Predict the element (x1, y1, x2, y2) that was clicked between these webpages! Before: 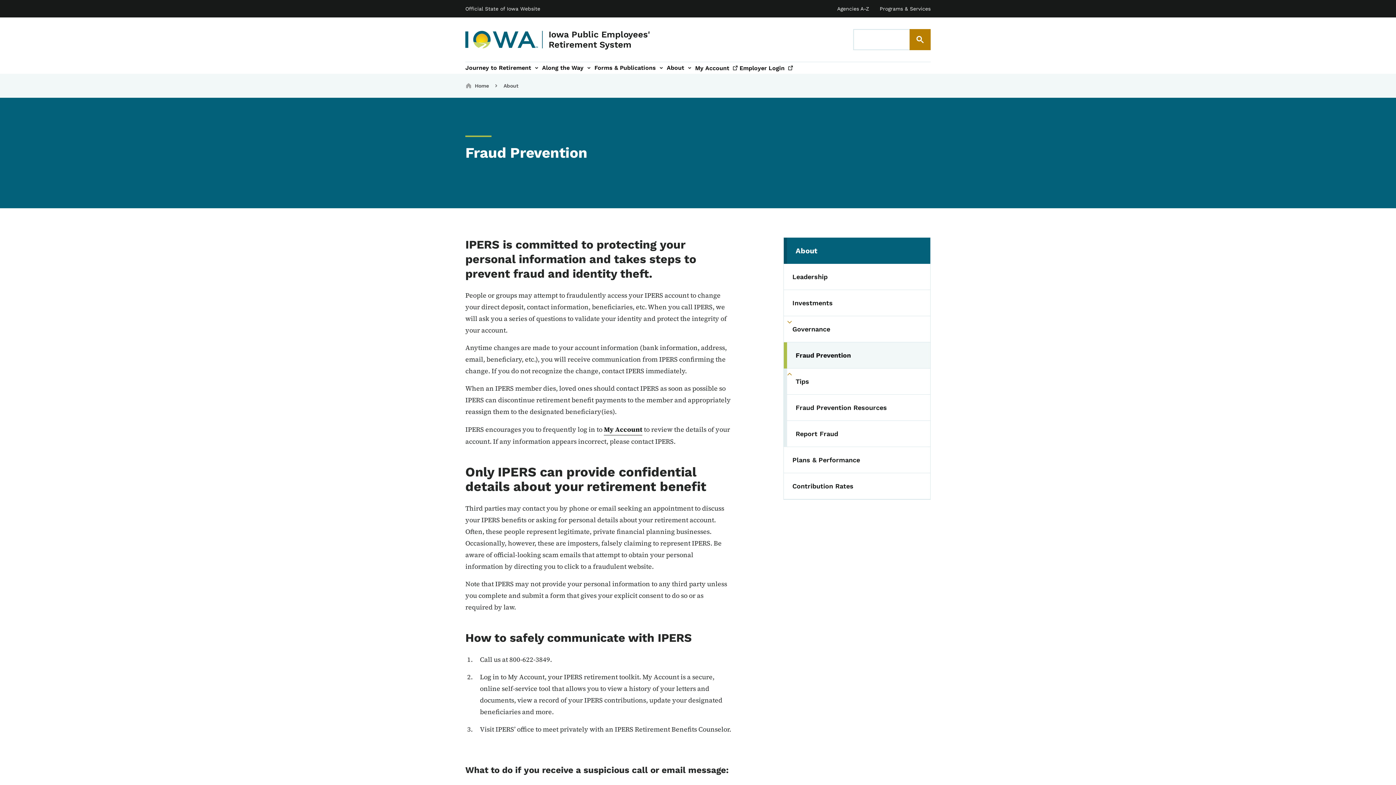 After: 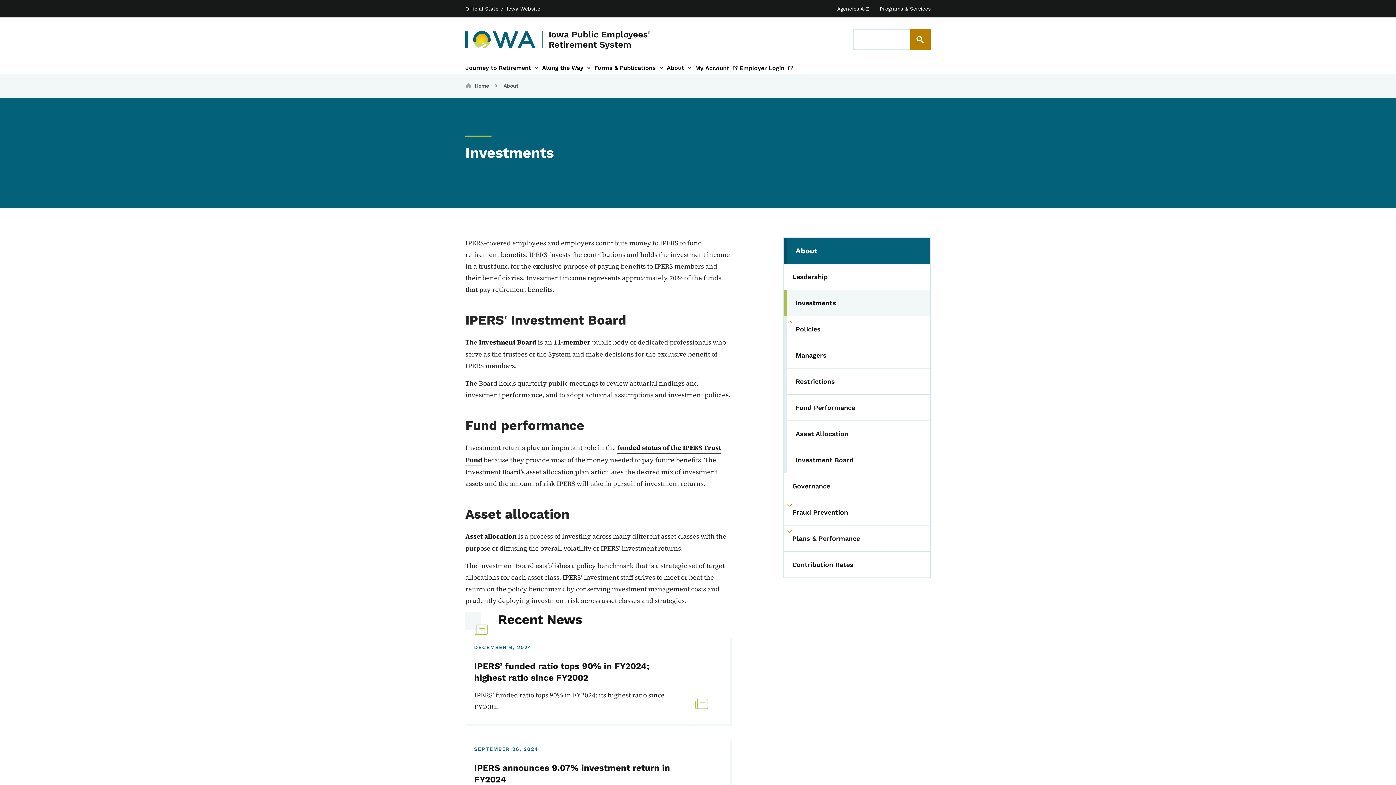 Action: label: Investments bbox: (783, 290, 930, 316)